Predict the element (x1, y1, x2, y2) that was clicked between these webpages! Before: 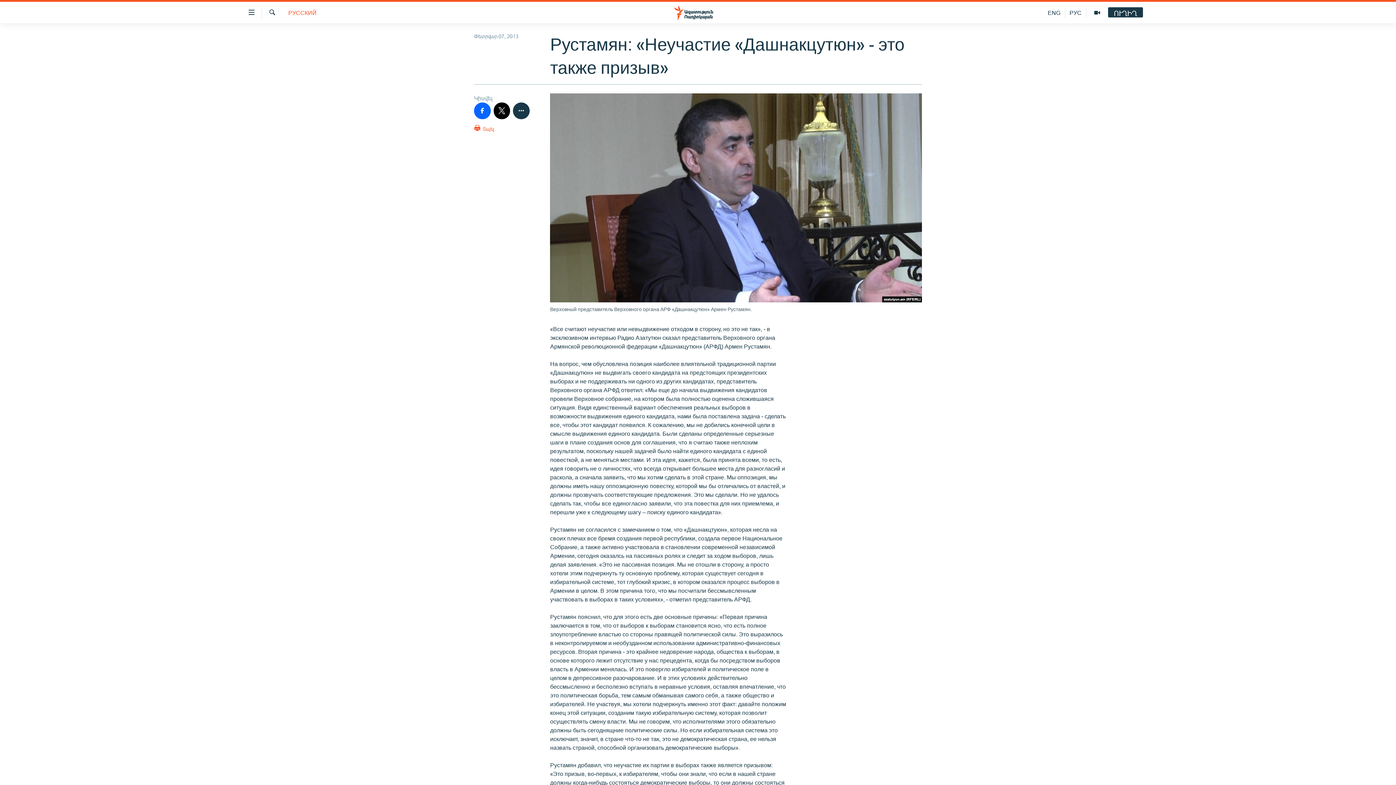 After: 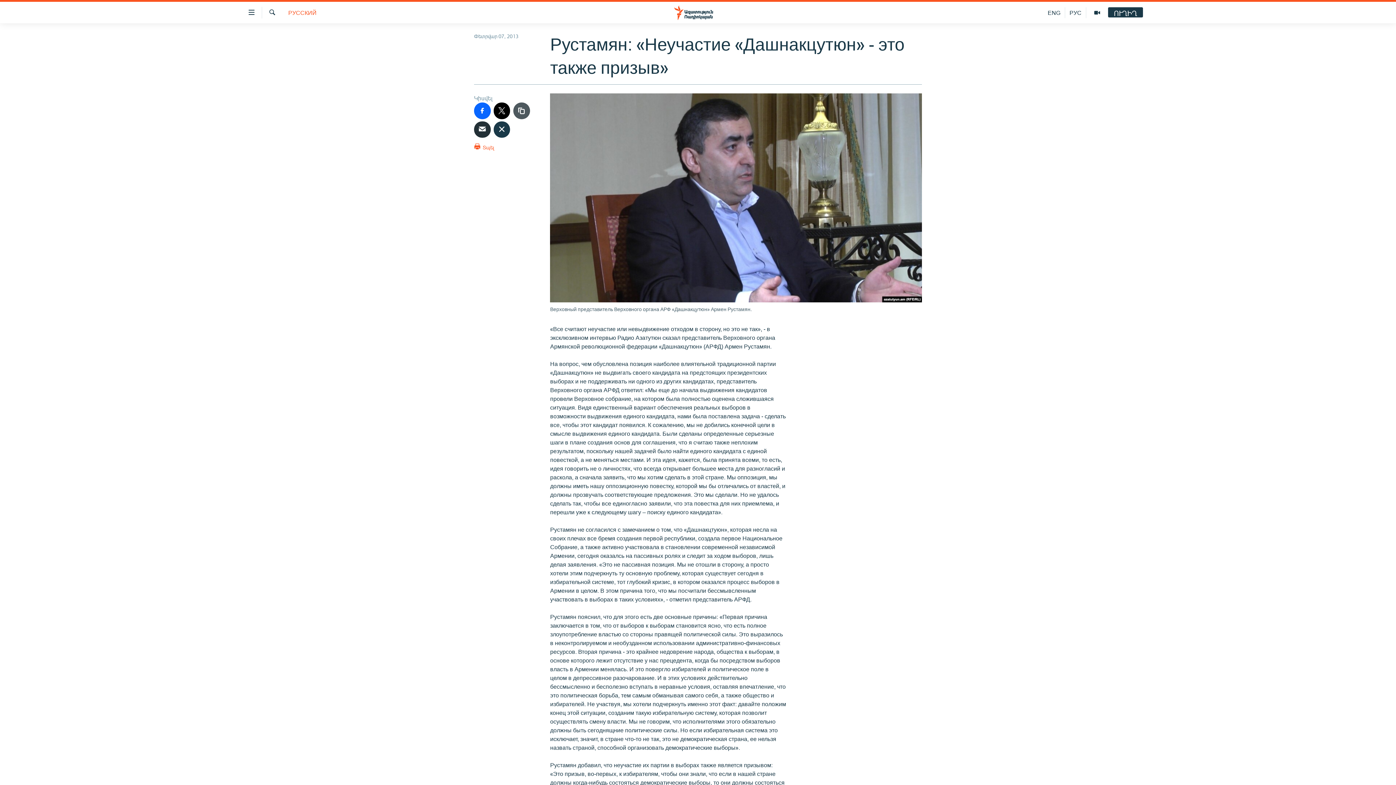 Action: bbox: (513, 102, 529, 119)